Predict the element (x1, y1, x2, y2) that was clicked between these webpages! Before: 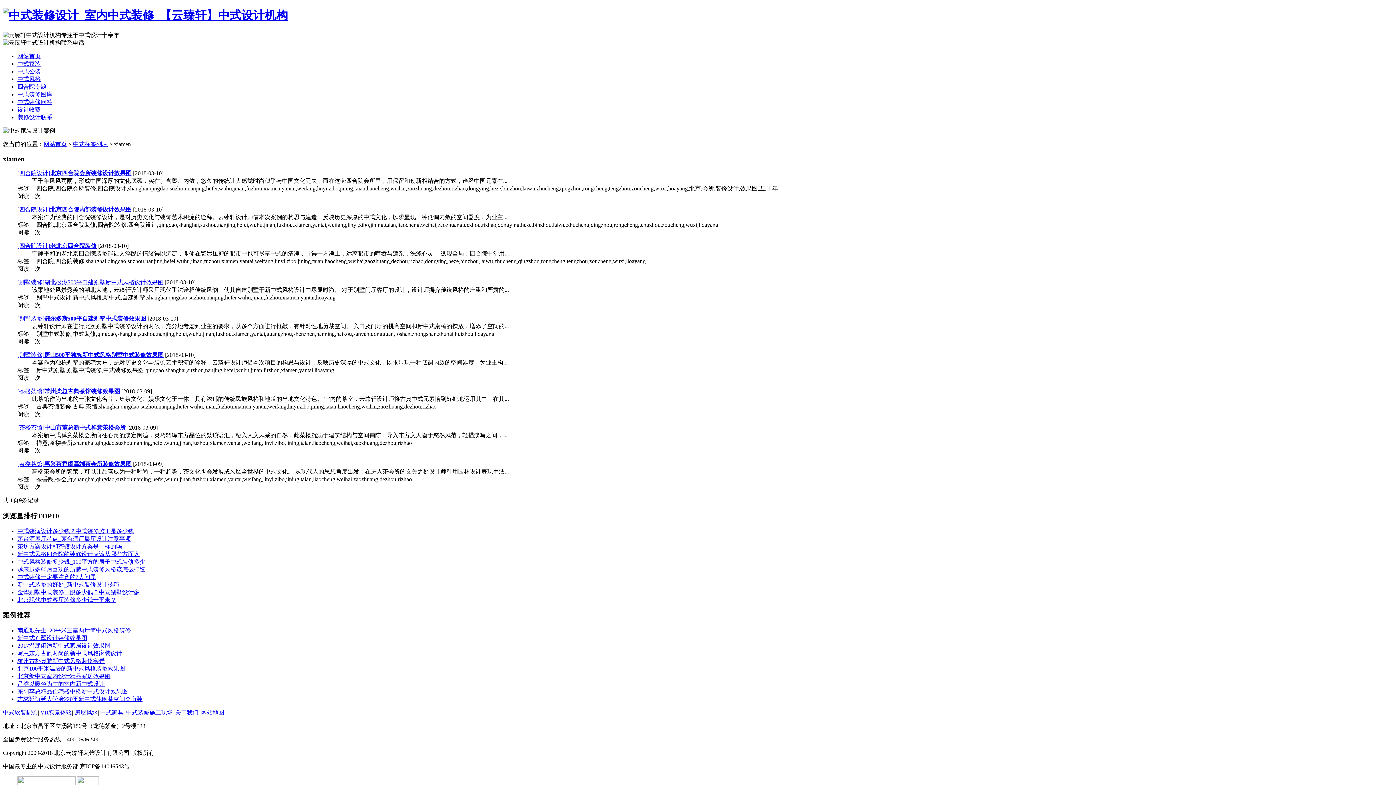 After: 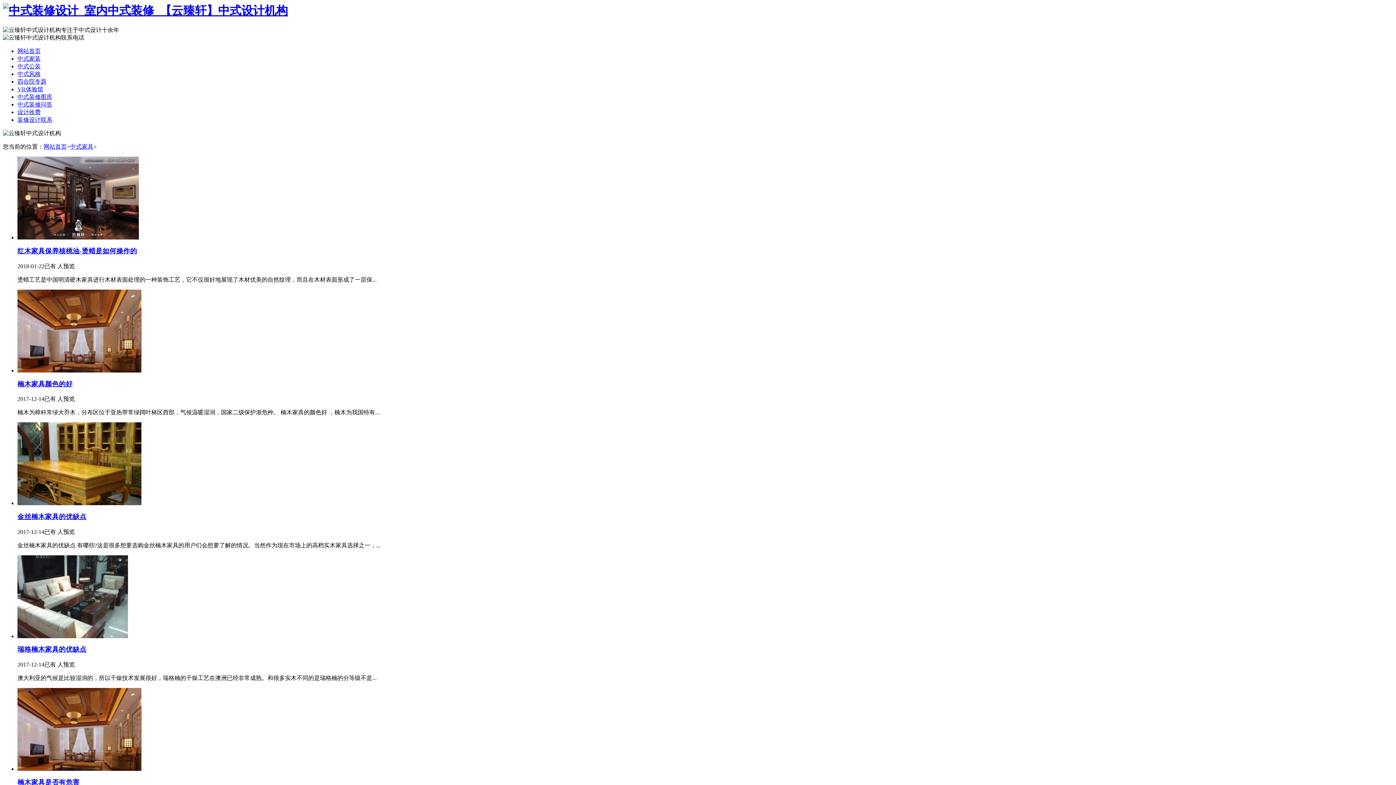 Action: bbox: (100, 709, 123, 716) label: 中式家具